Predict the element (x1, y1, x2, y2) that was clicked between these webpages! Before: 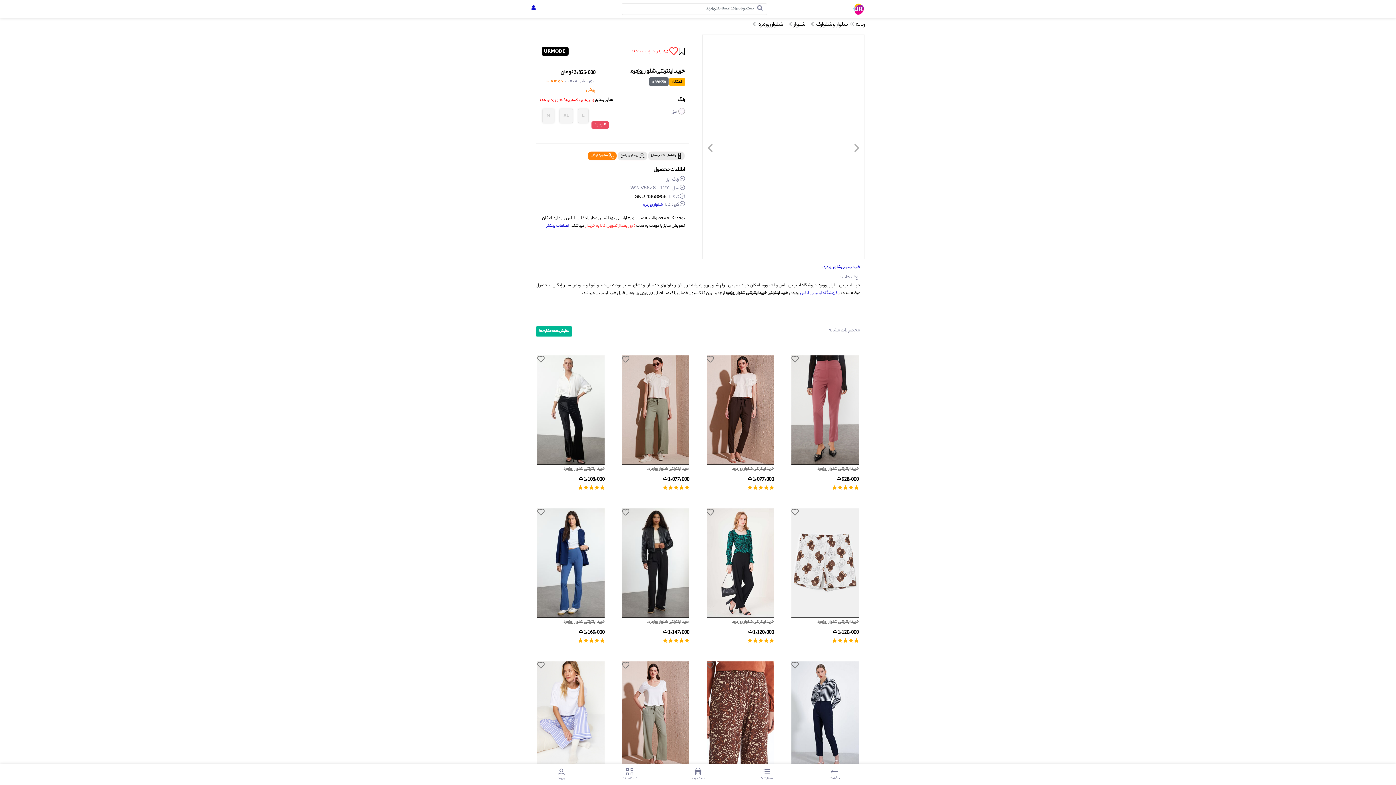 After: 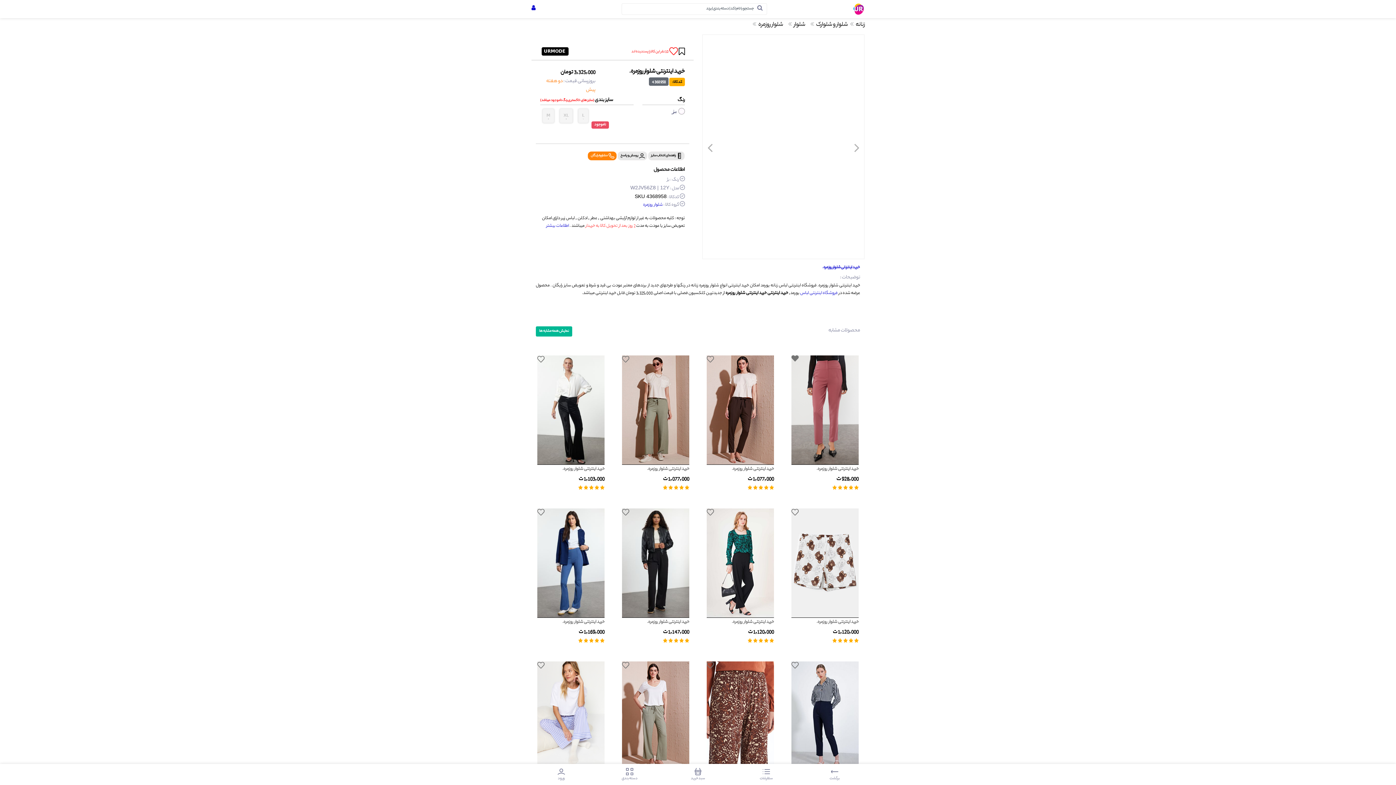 Action: bbox: (791, 355, 798, 364)